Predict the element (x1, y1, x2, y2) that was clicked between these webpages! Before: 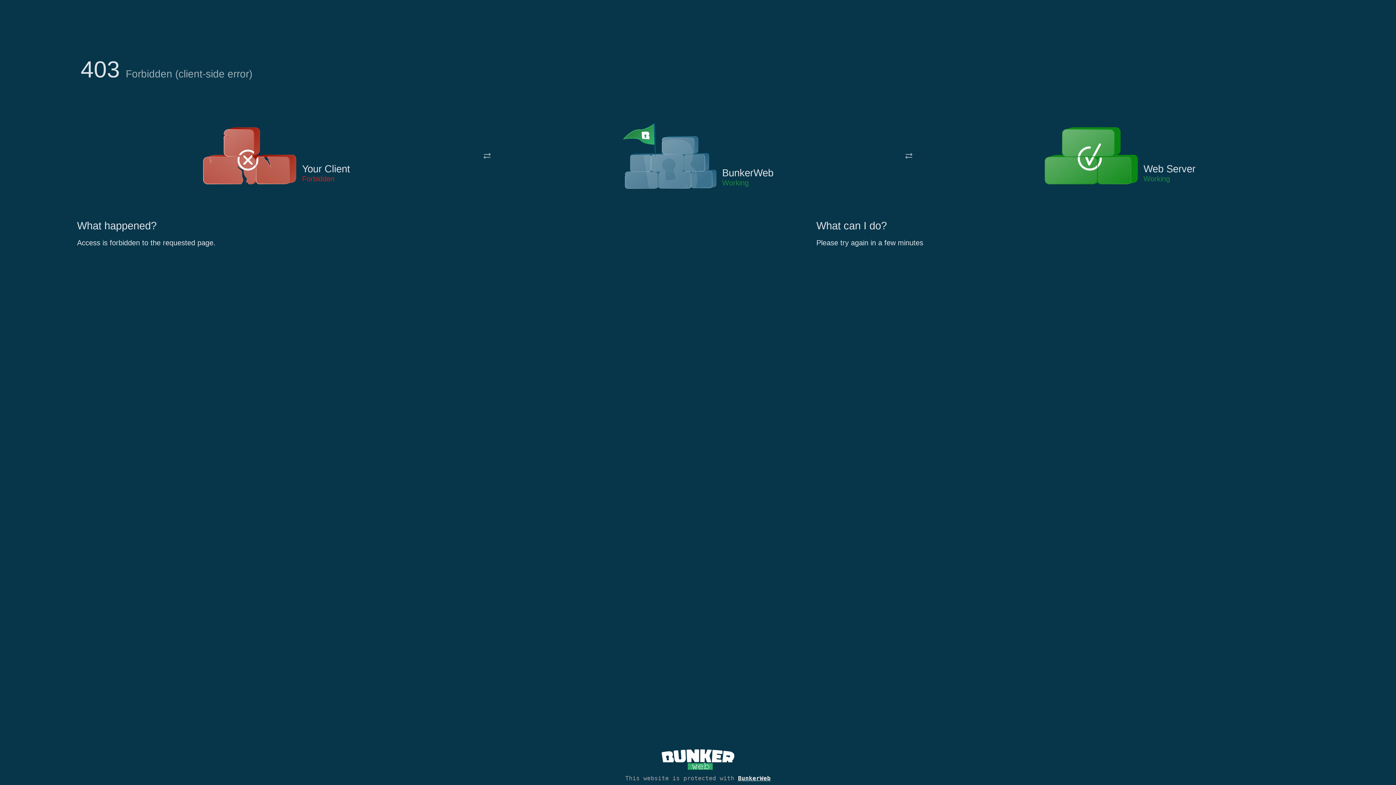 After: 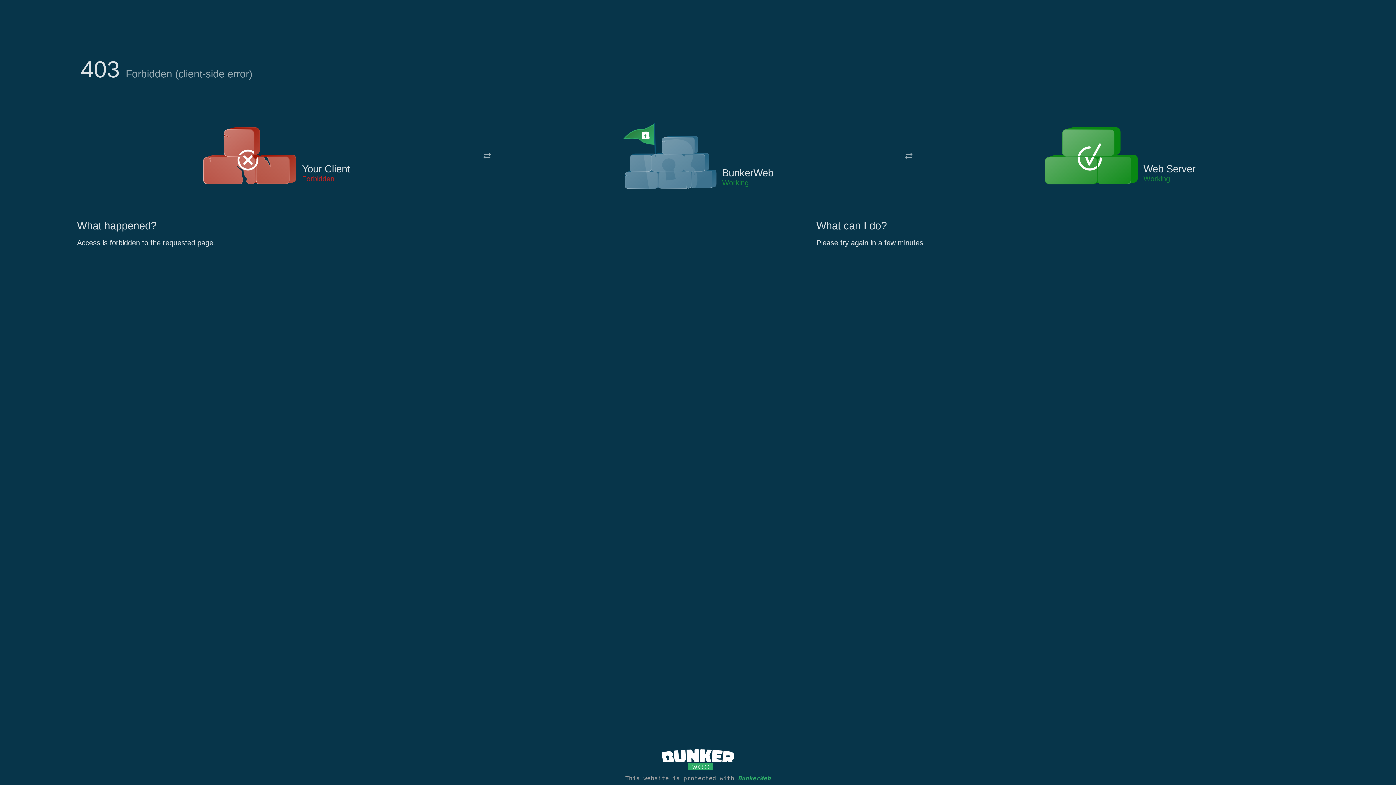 Action: label: BunkerWeb bbox: (738, 775, 770, 782)